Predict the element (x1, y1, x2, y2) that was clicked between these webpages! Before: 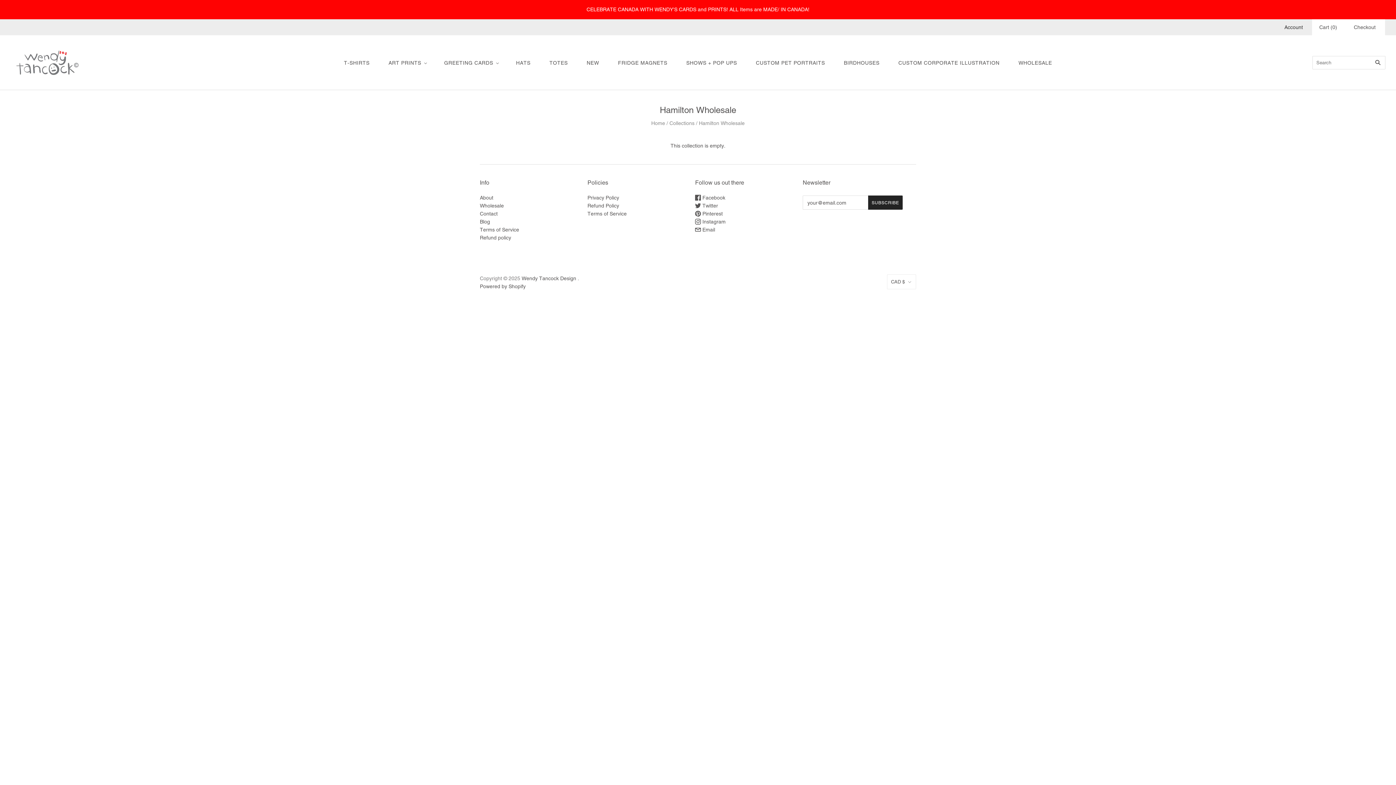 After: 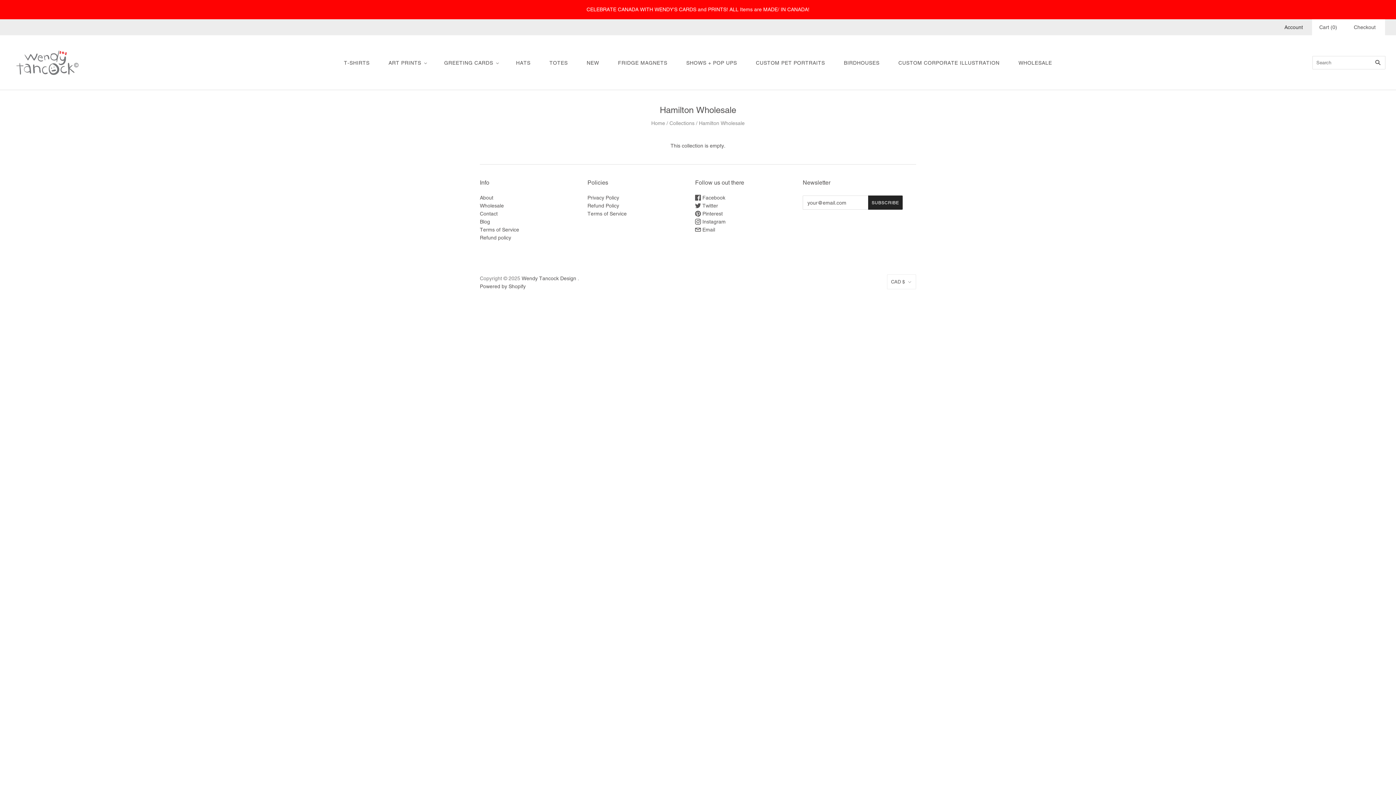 Action: label:  Instagram bbox: (695, 218, 725, 224)